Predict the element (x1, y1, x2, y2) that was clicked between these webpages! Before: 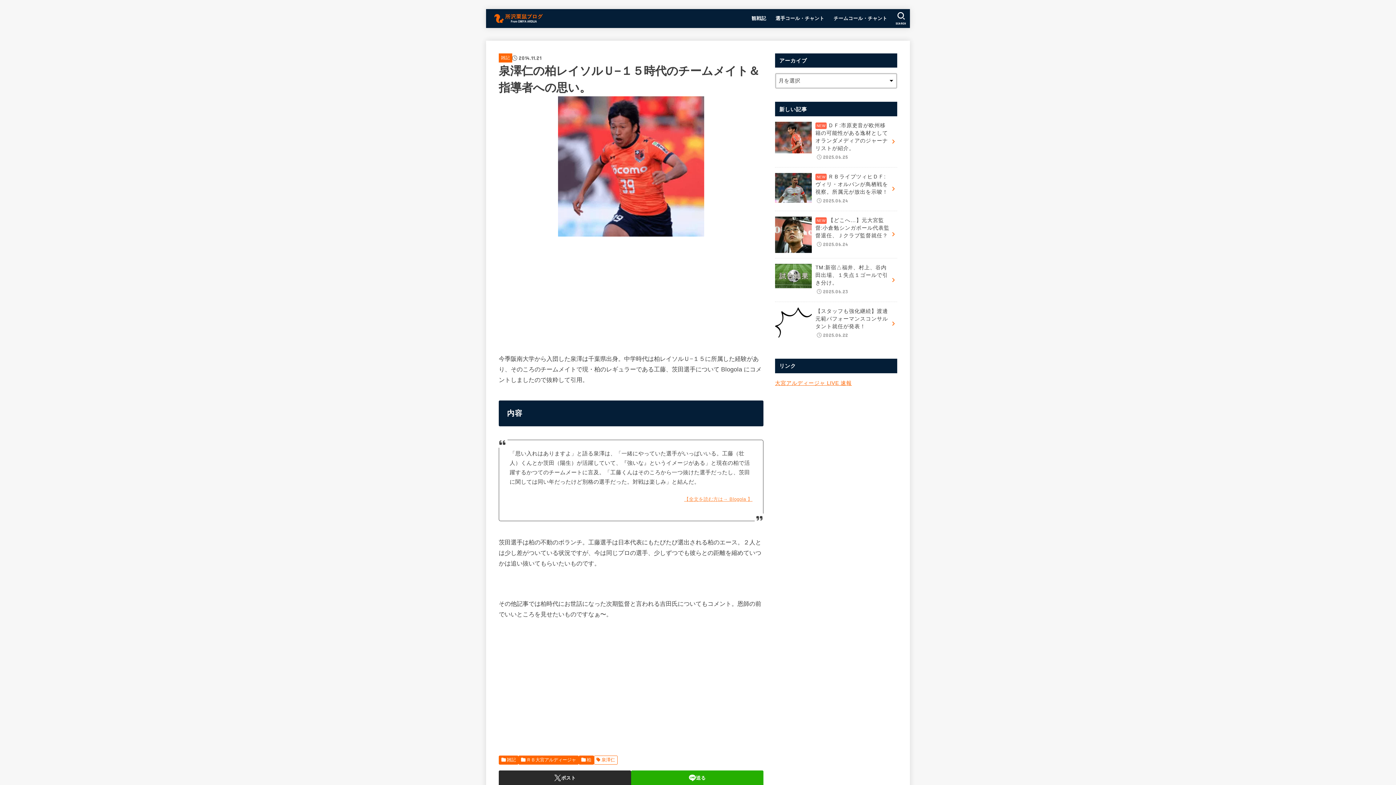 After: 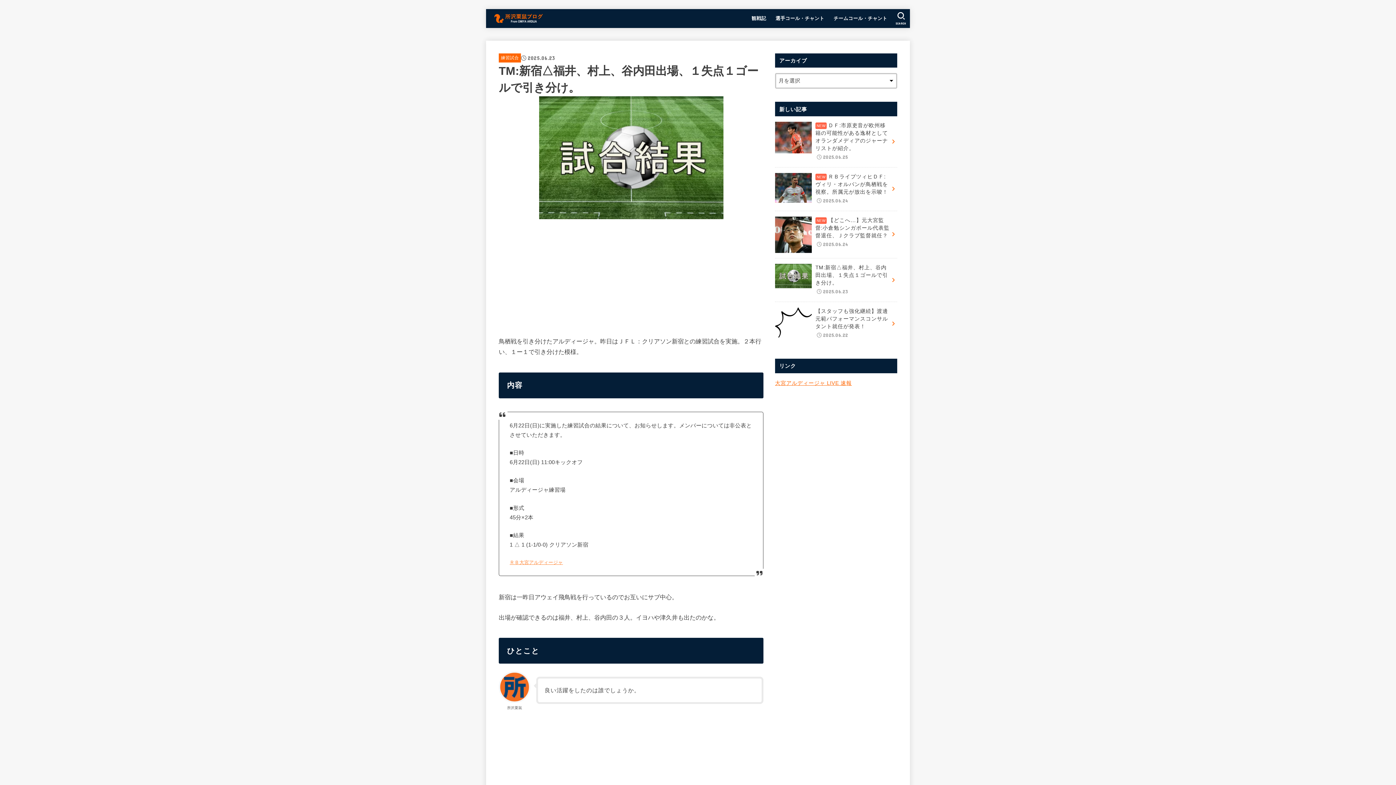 Action: bbox: (775, 258, 897, 301) label: TM:新宿△福井、村上、谷内田出場、１失点１ゴールで引き分け。
2025.06.23